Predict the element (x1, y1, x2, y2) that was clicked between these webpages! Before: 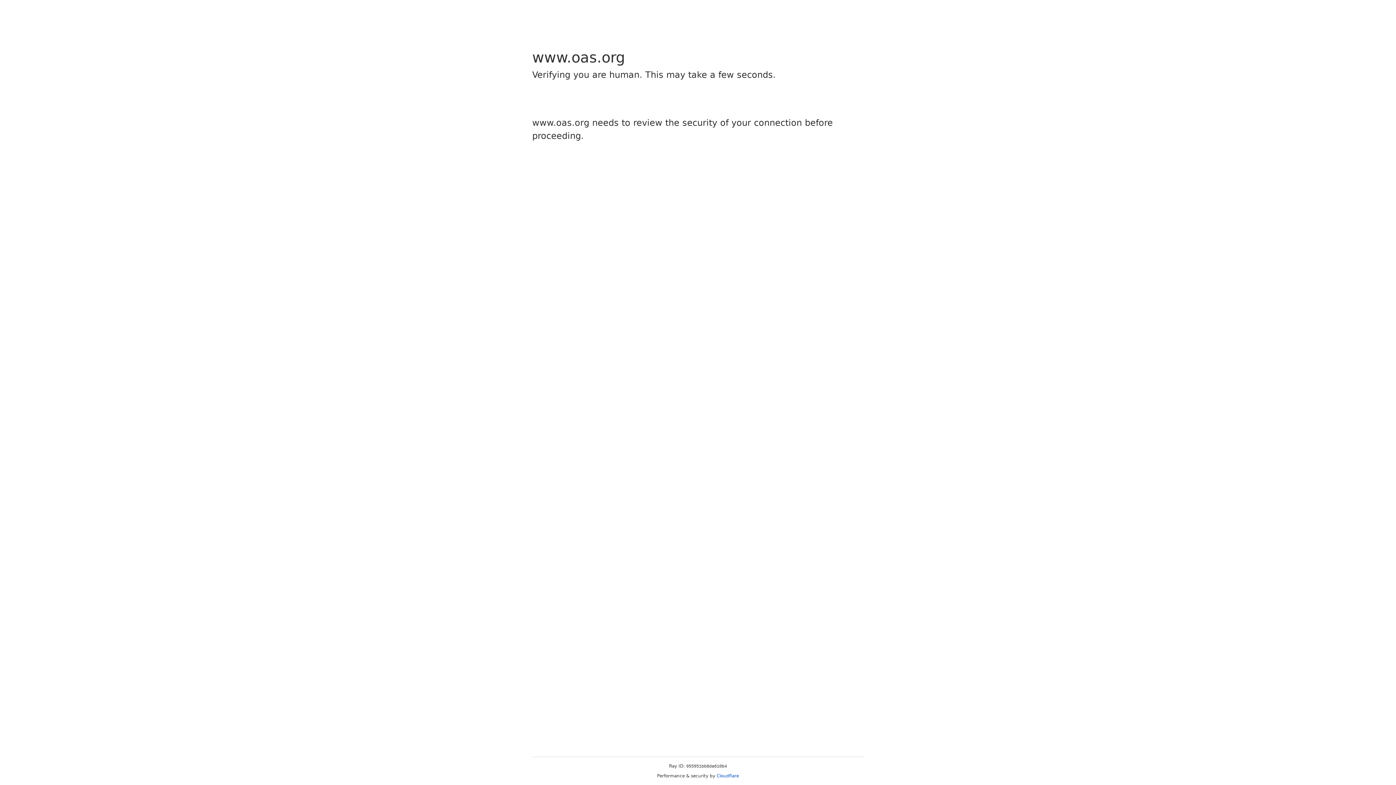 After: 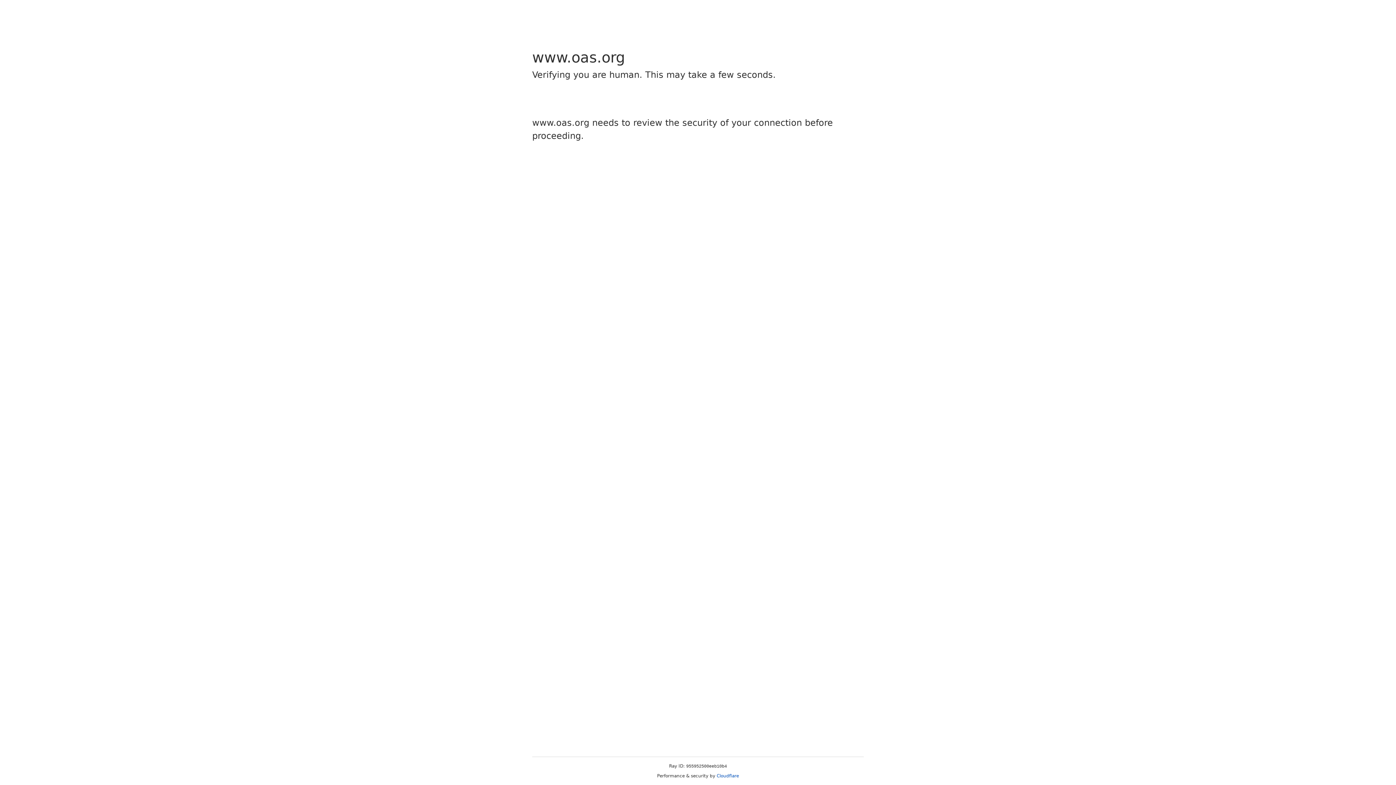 Action: label: Cloudflare bbox: (716, 773, 739, 778)